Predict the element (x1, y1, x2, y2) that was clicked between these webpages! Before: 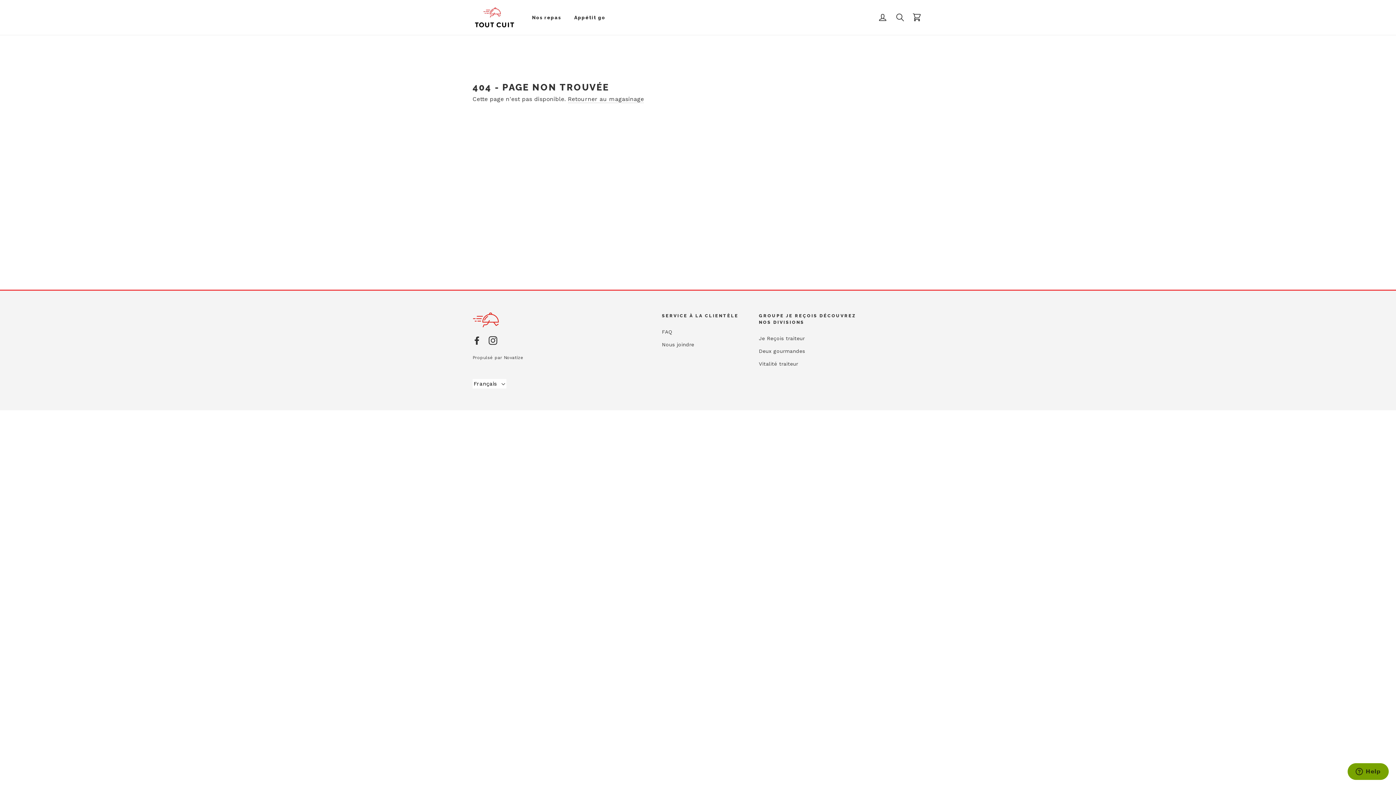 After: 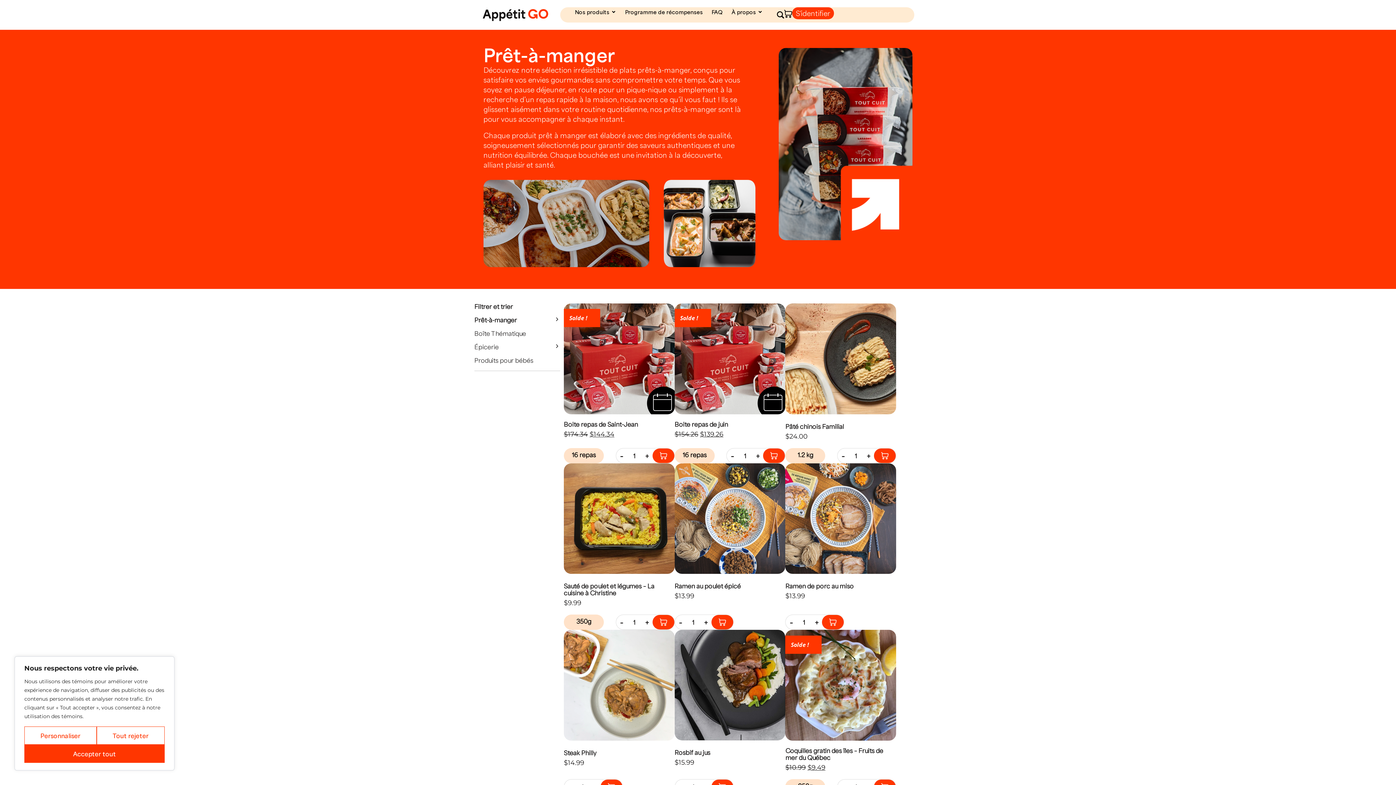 Action: bbox: (526, 8, 566, 26) label: Nos repas